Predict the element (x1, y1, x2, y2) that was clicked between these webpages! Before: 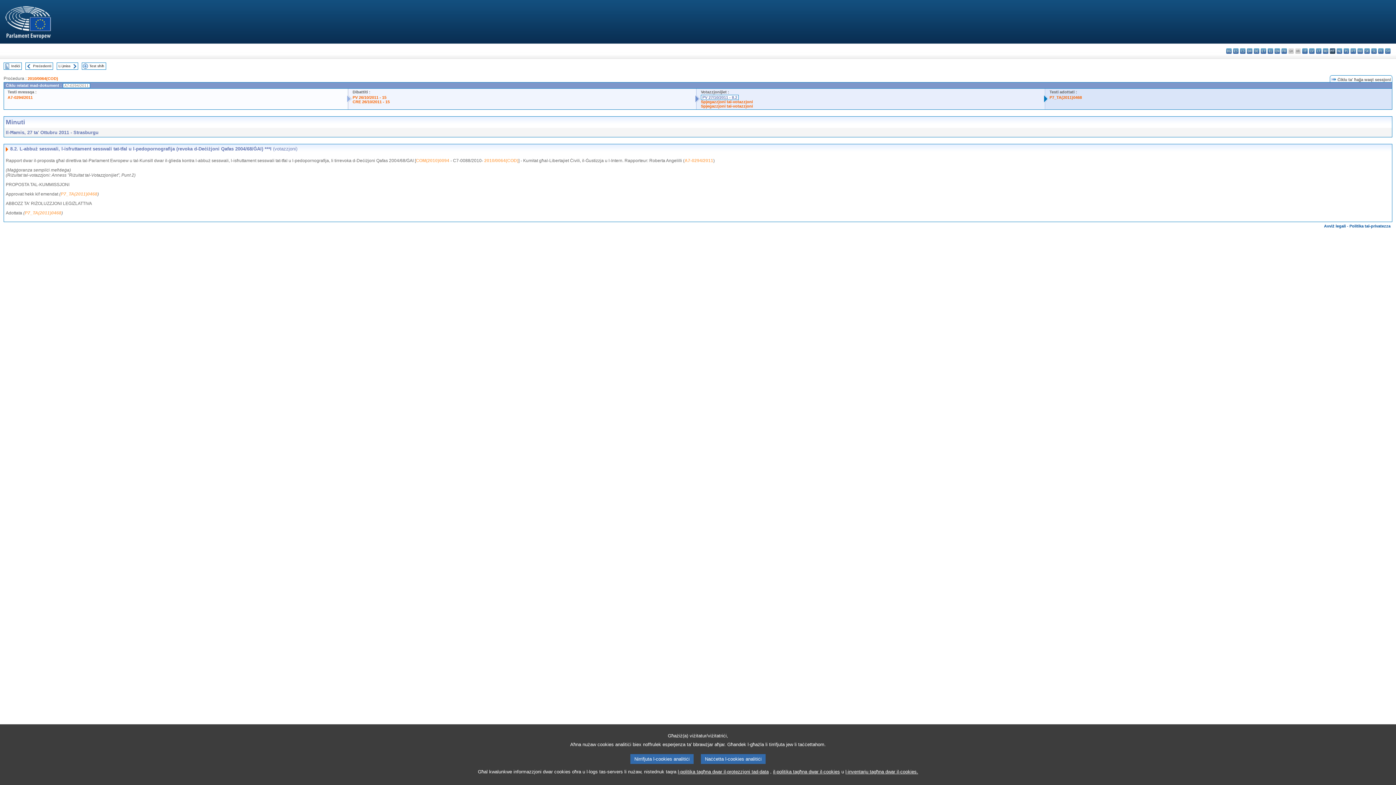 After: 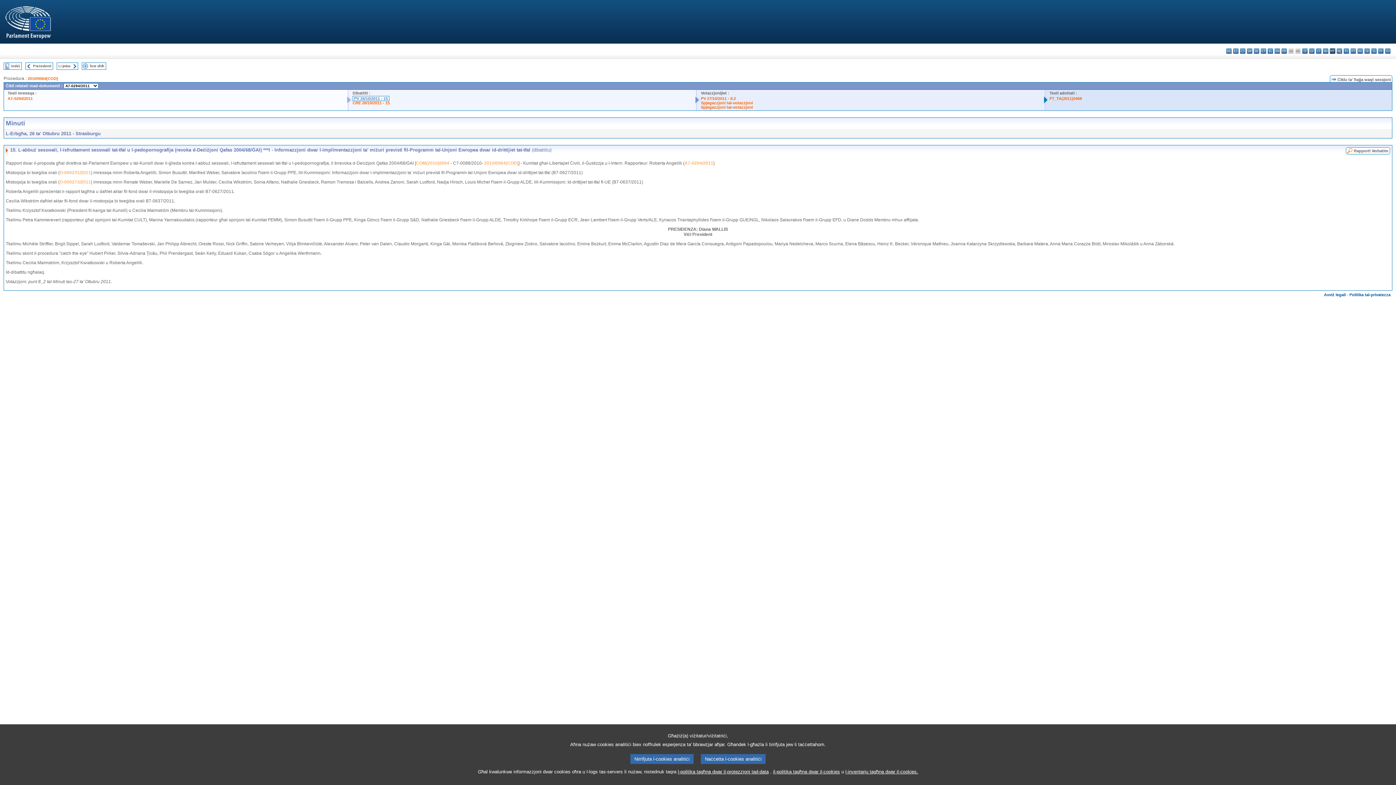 Action: bbox: (352, 95, 386, 99) label: PV 26/10/2011 - 15